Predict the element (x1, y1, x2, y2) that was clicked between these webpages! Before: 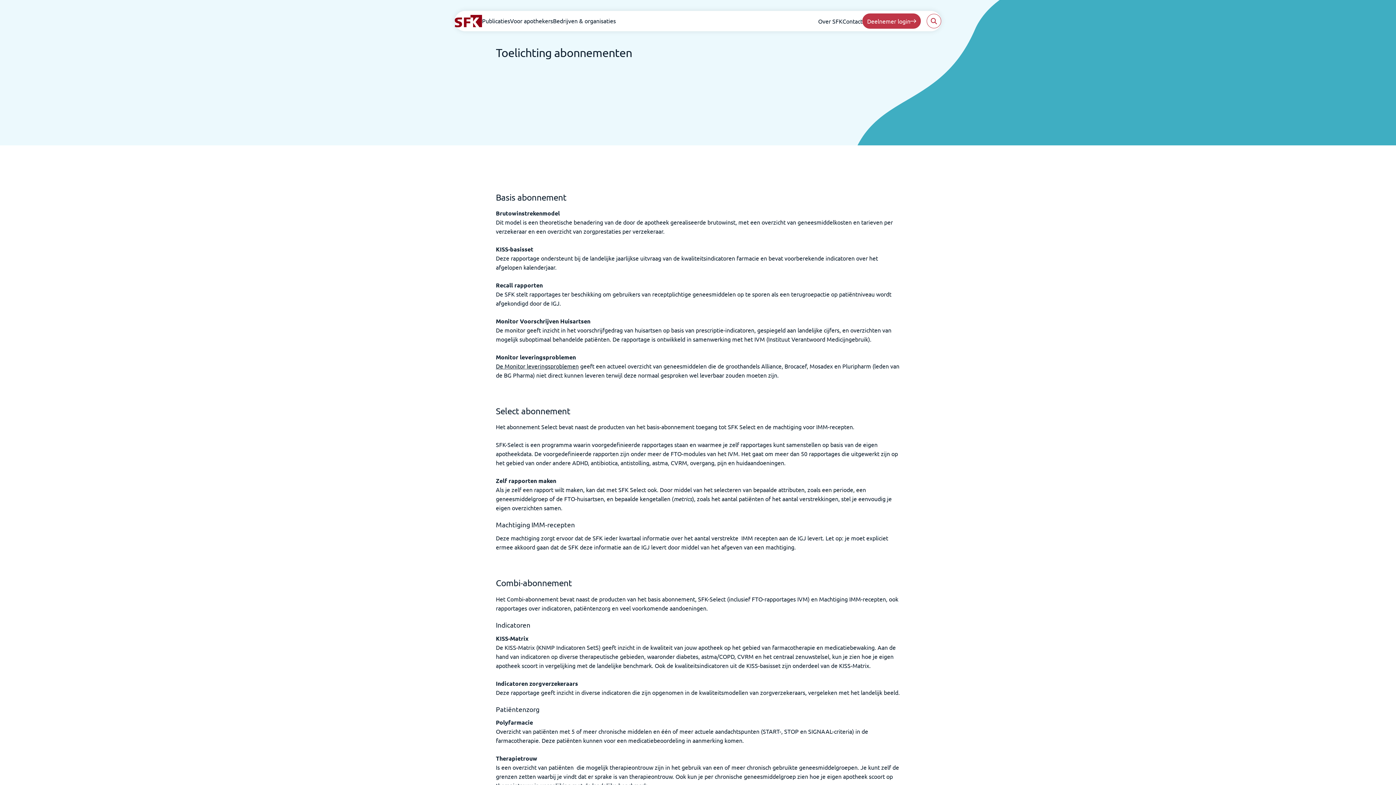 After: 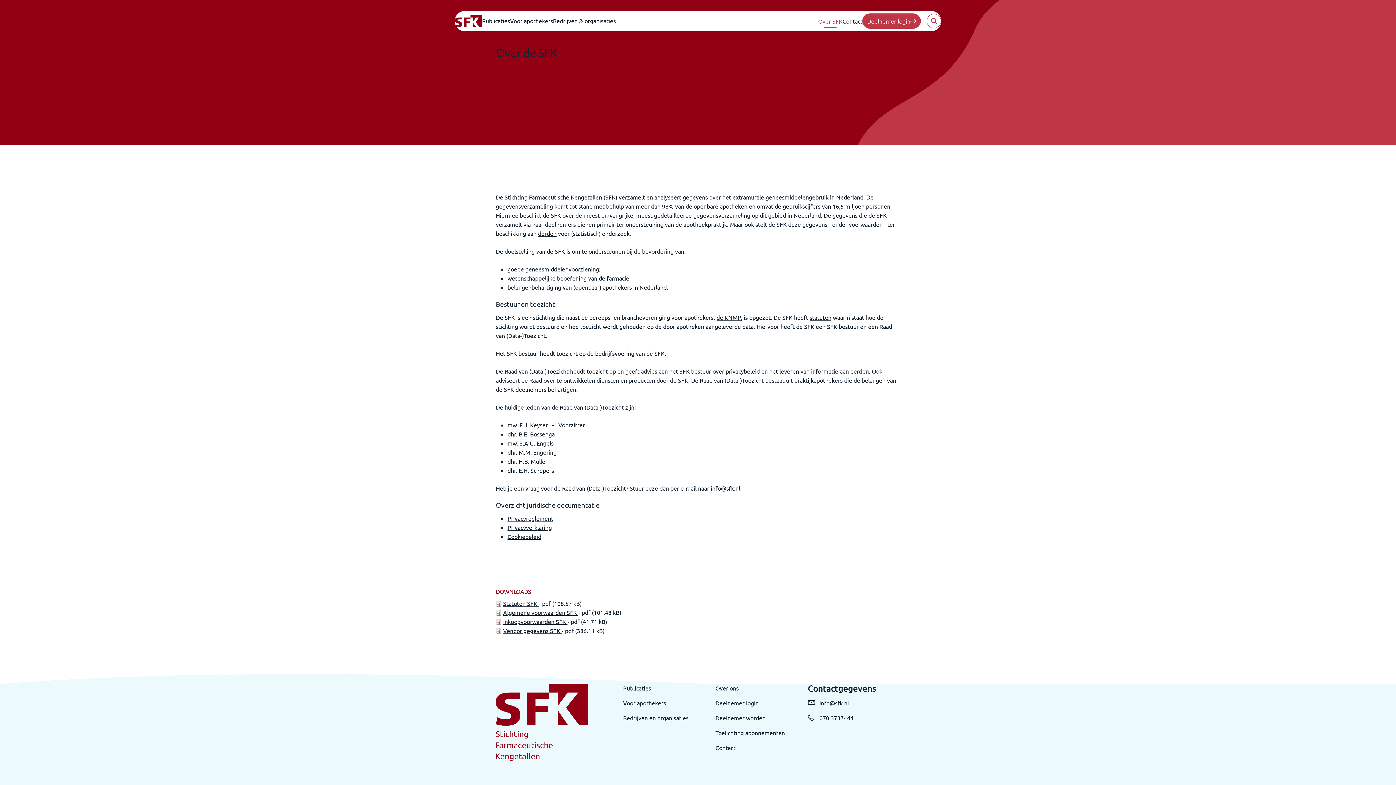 Action: bbox: (818, 13, 842, 28) label: Over SFK